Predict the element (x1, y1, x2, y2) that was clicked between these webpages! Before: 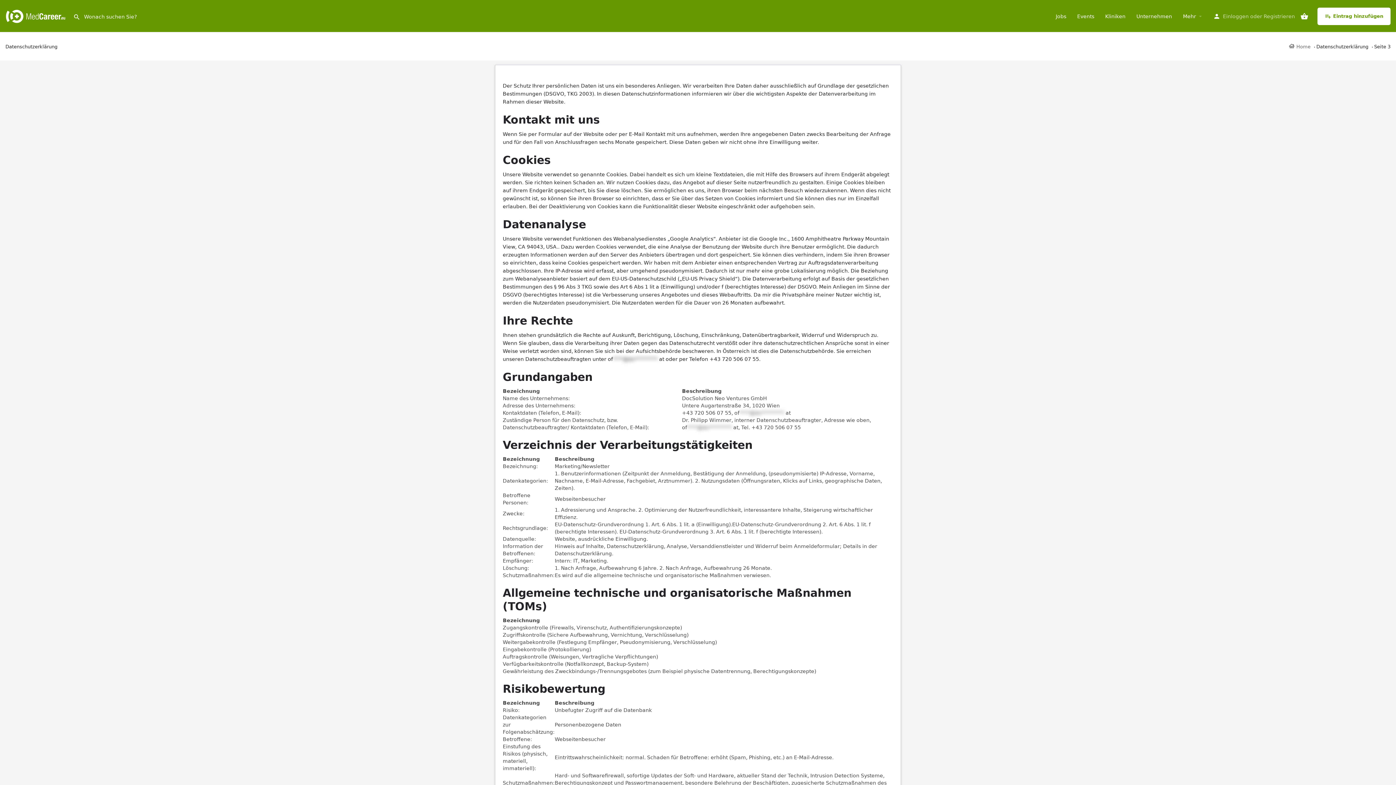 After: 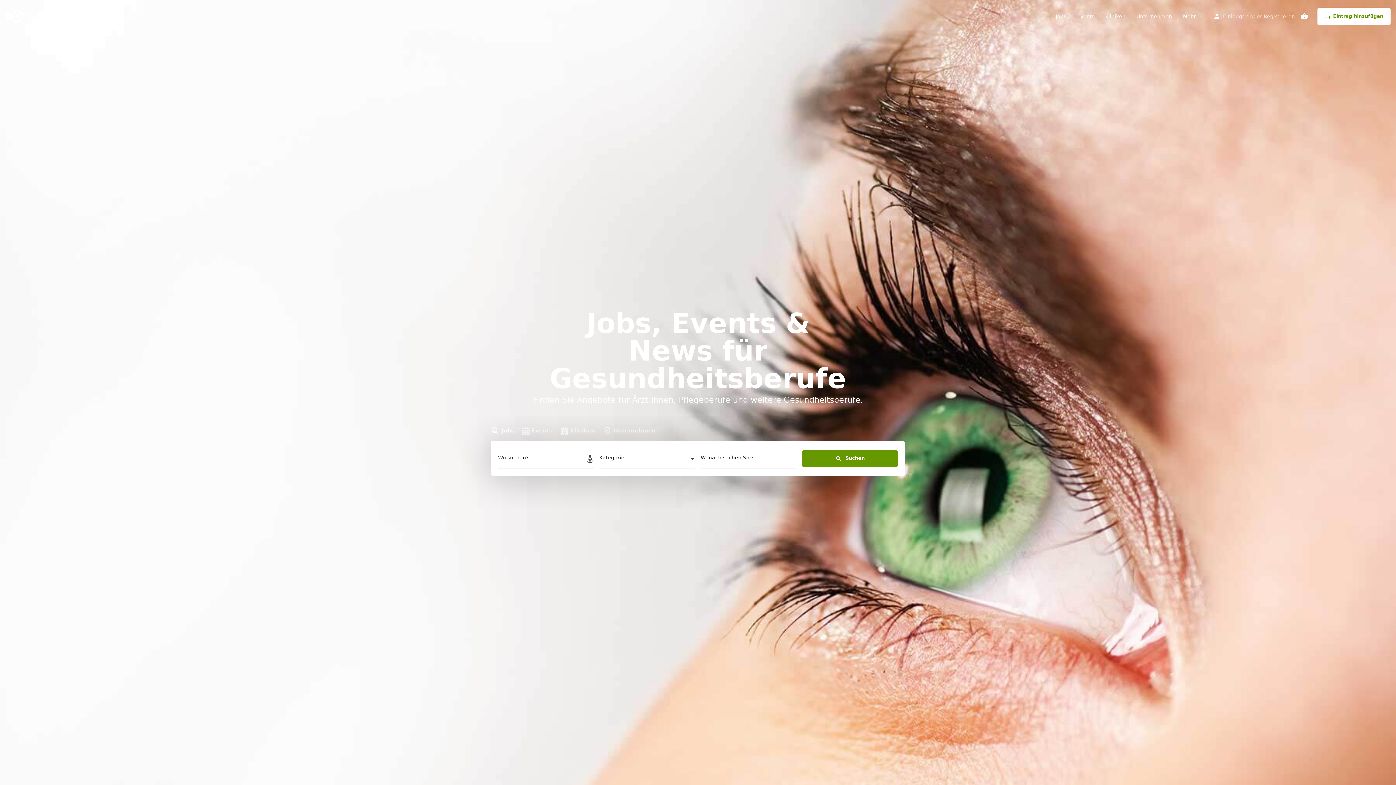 Action: bbox: (5, 12, 67, 18) label: Site logo